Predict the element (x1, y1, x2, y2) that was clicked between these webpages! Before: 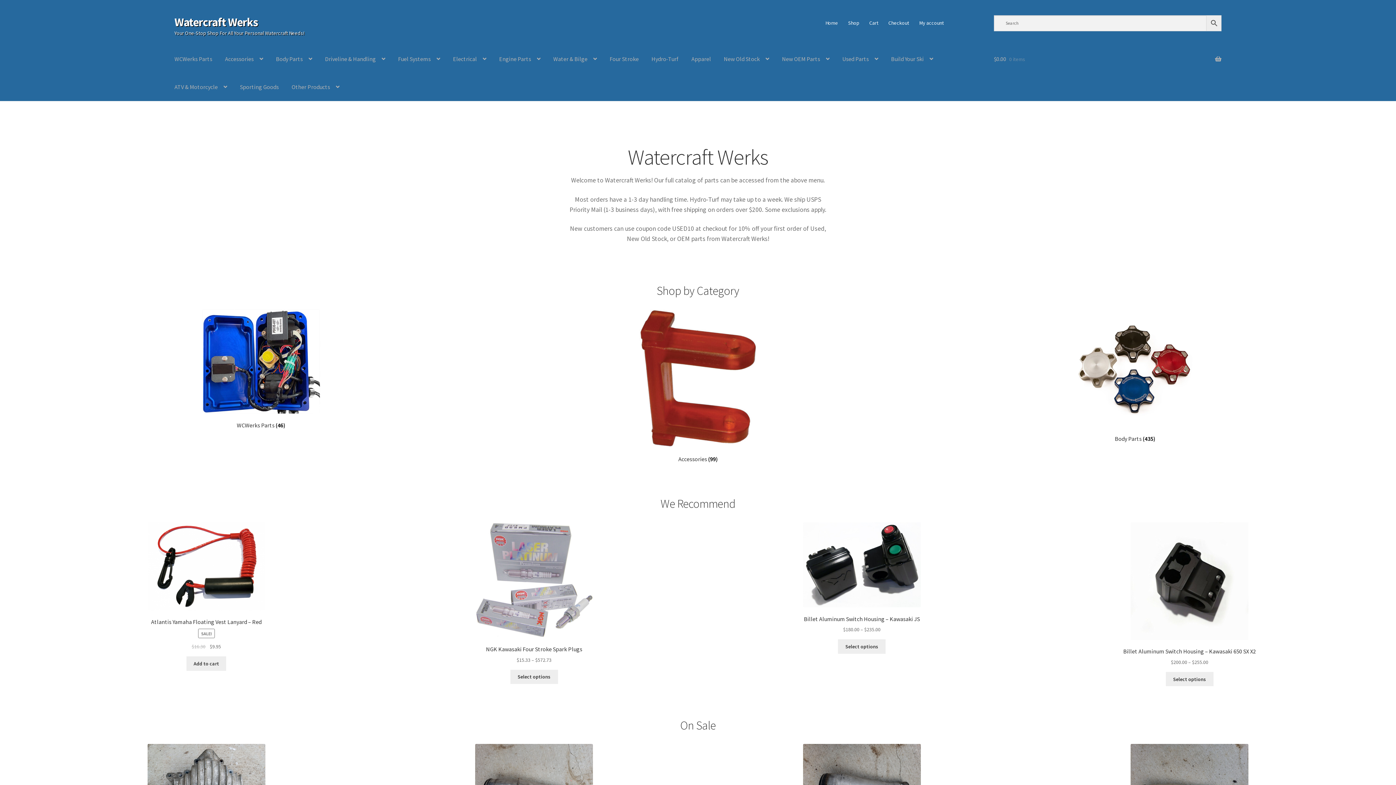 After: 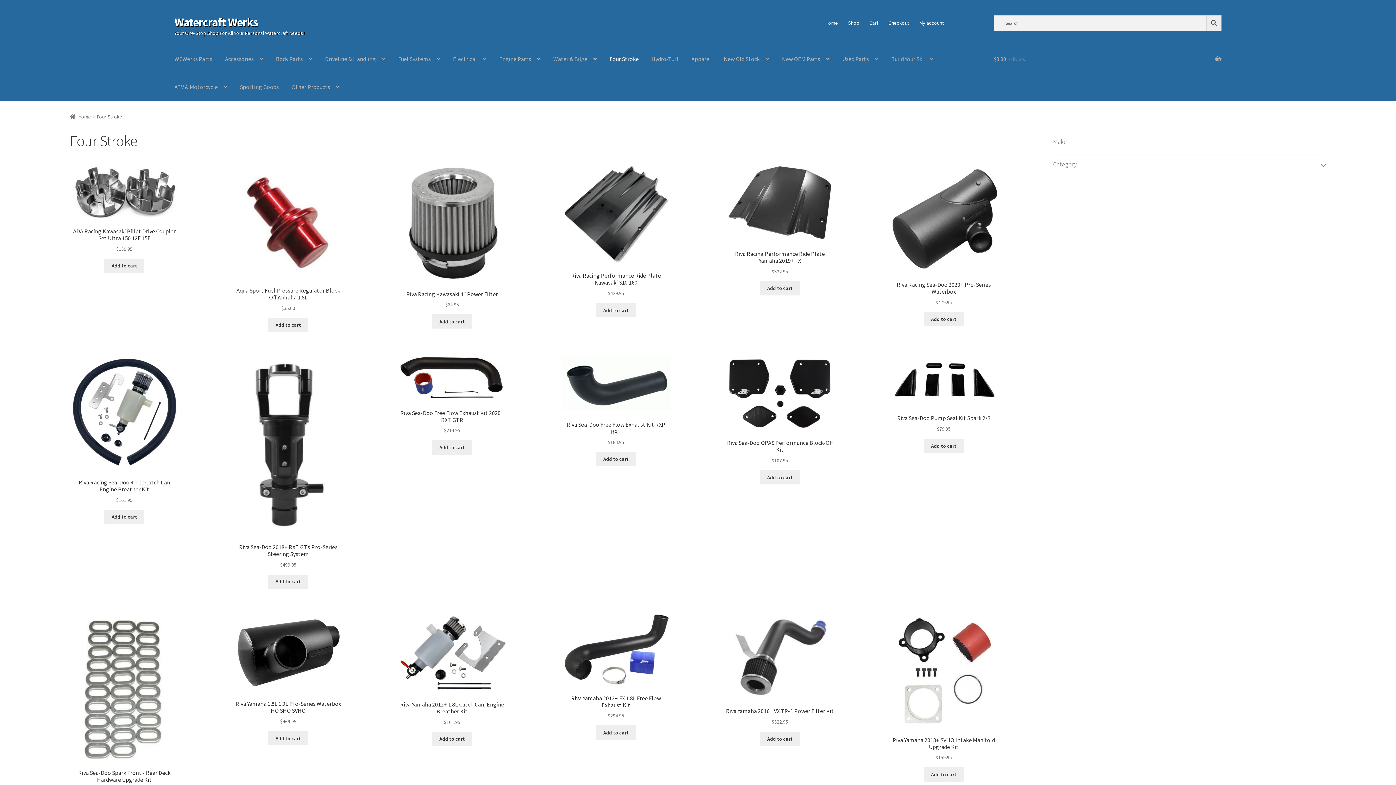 Action: bbox: (604, 45, 644, 73) label: Four Stroke